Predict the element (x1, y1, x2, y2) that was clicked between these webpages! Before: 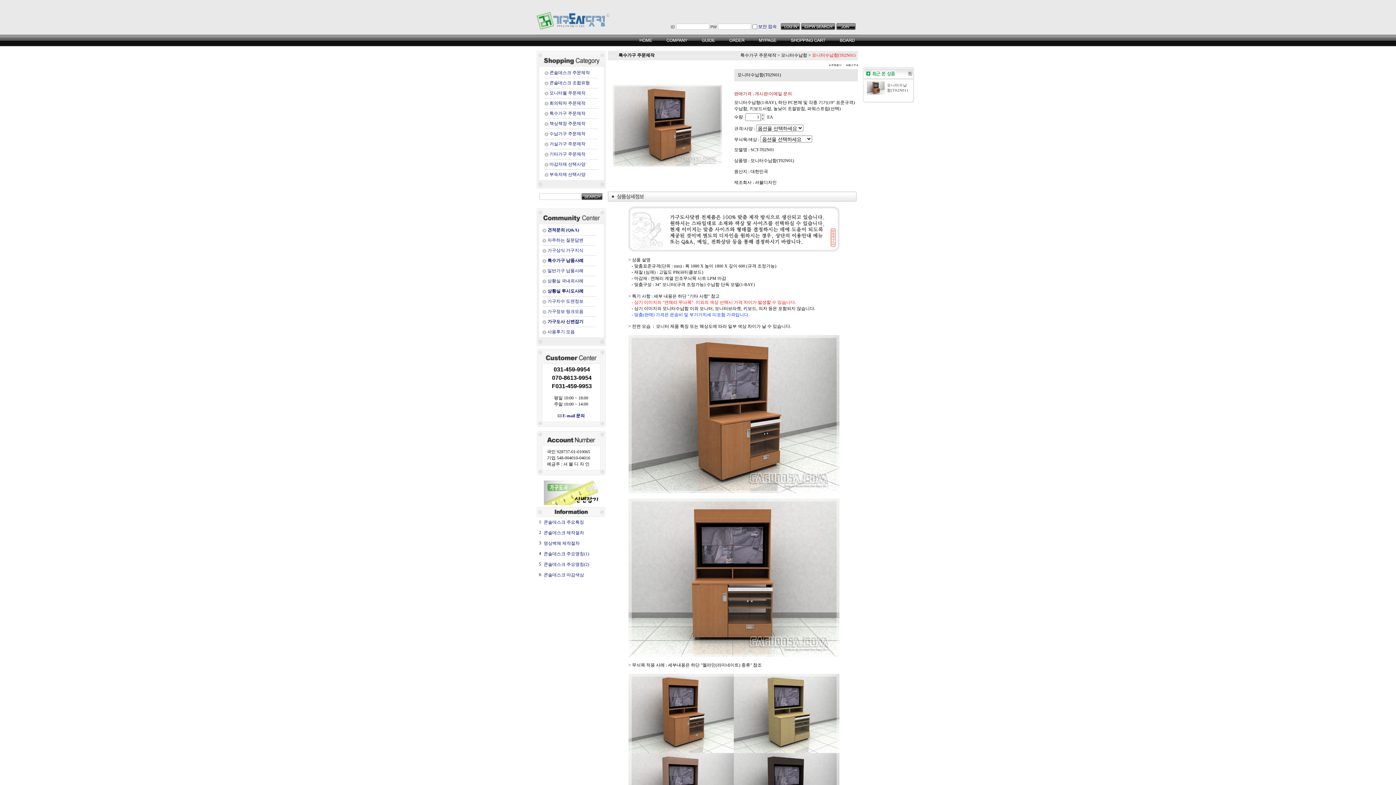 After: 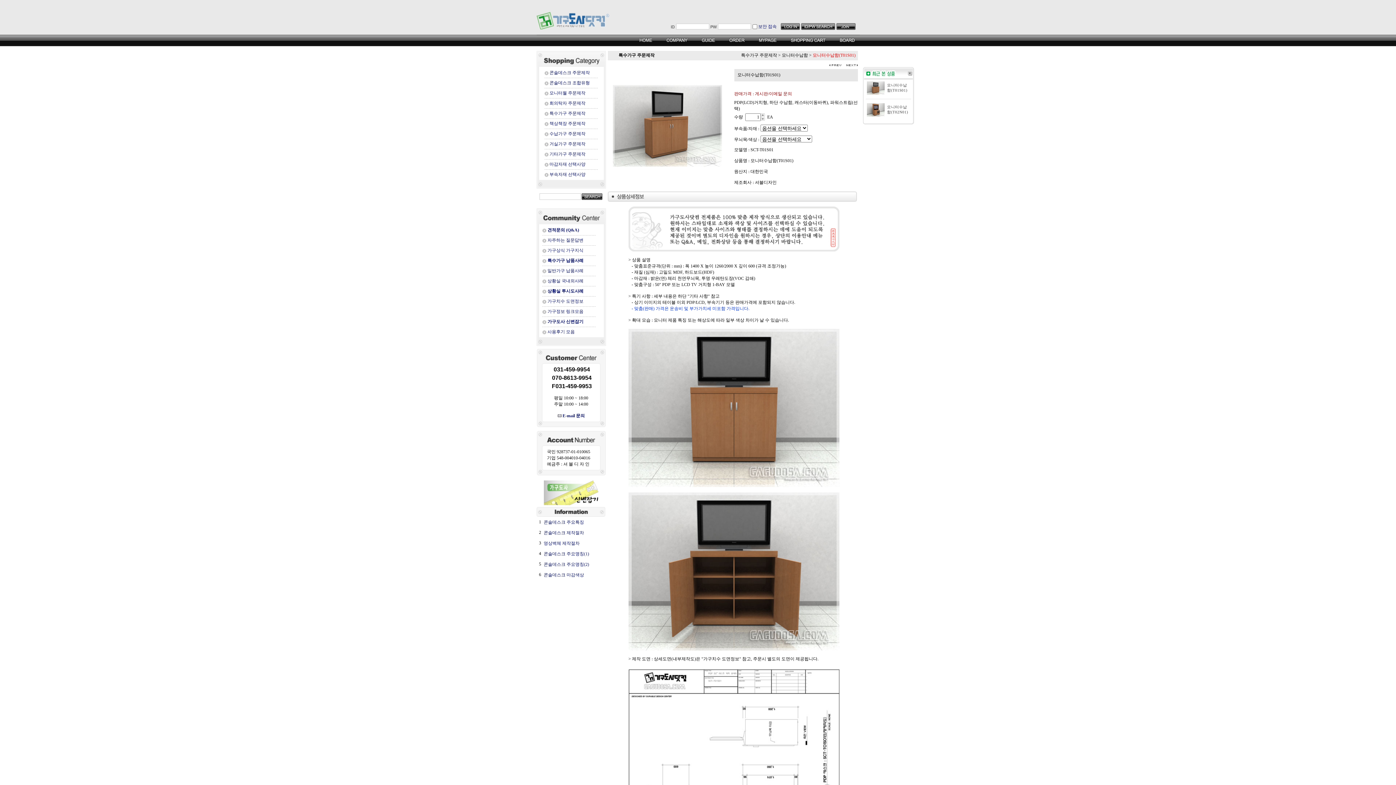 Action: bbox: (843, 62, 858, 67)